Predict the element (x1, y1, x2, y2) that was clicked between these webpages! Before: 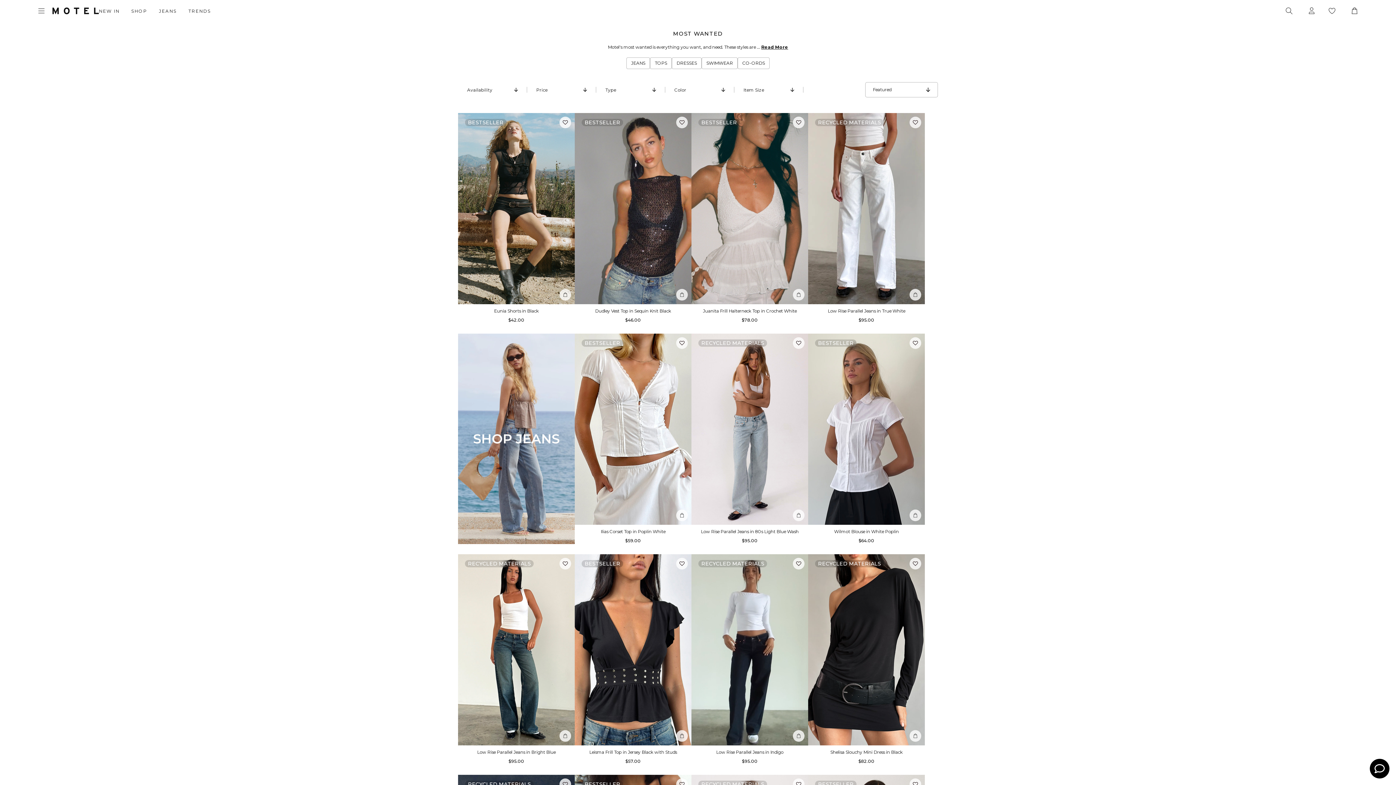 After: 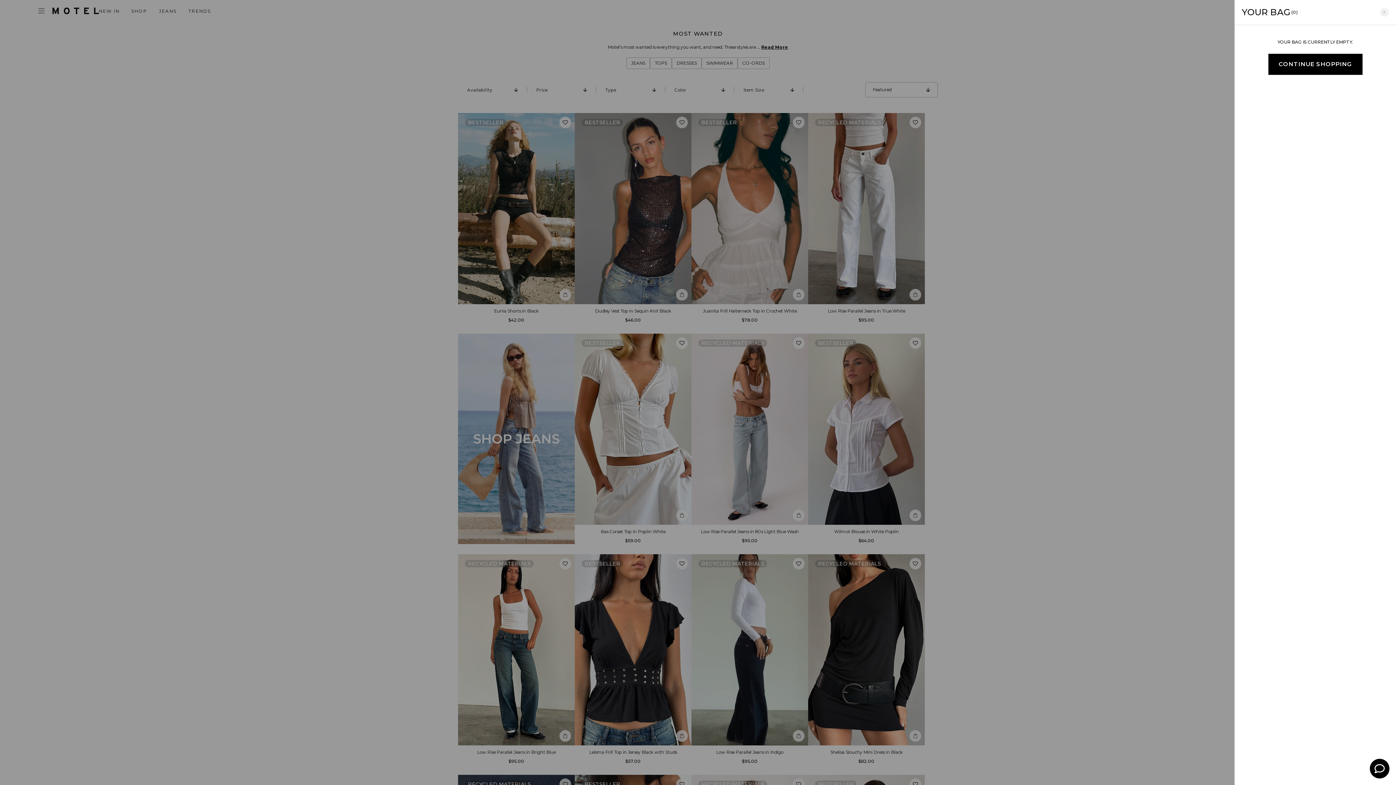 Action: bbox: (1348, 6, 1361, 15) label: Cart